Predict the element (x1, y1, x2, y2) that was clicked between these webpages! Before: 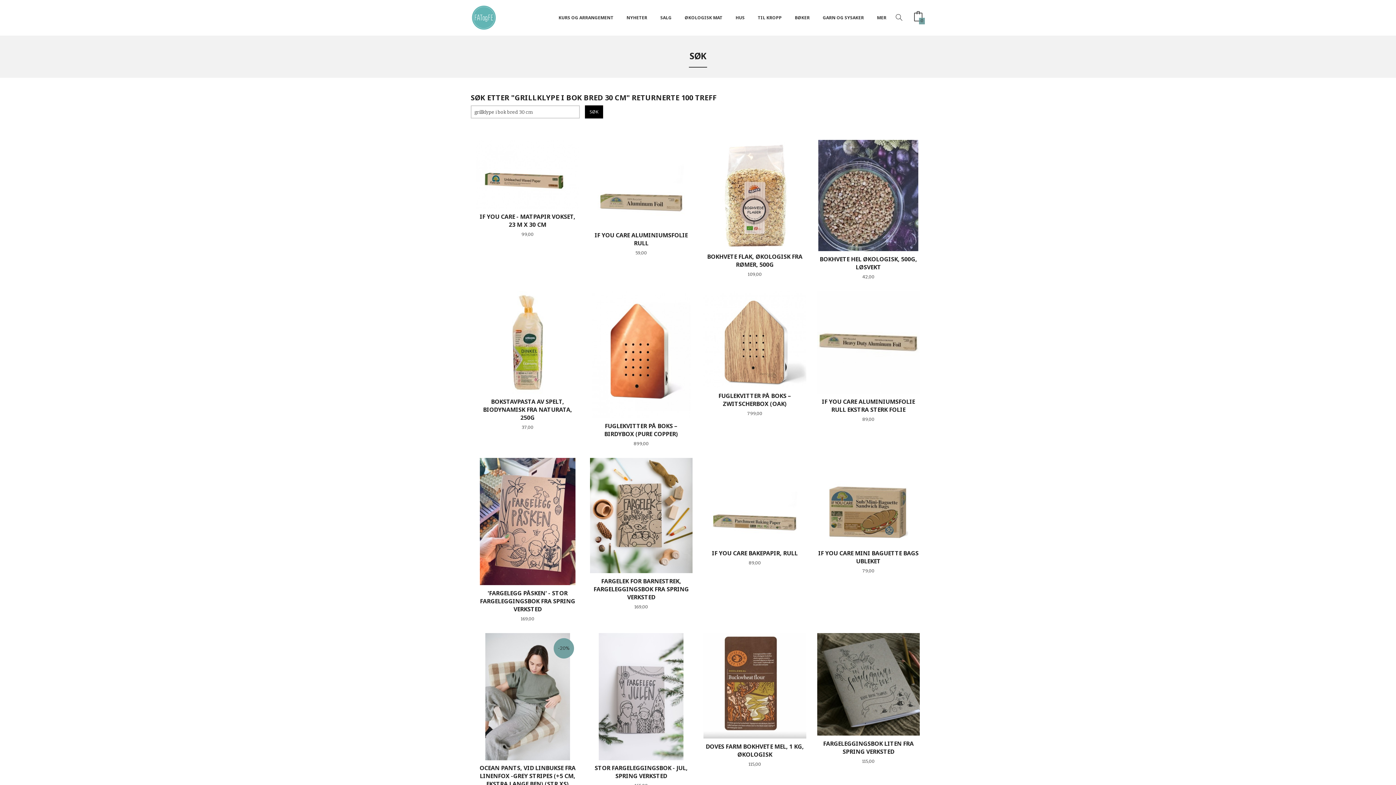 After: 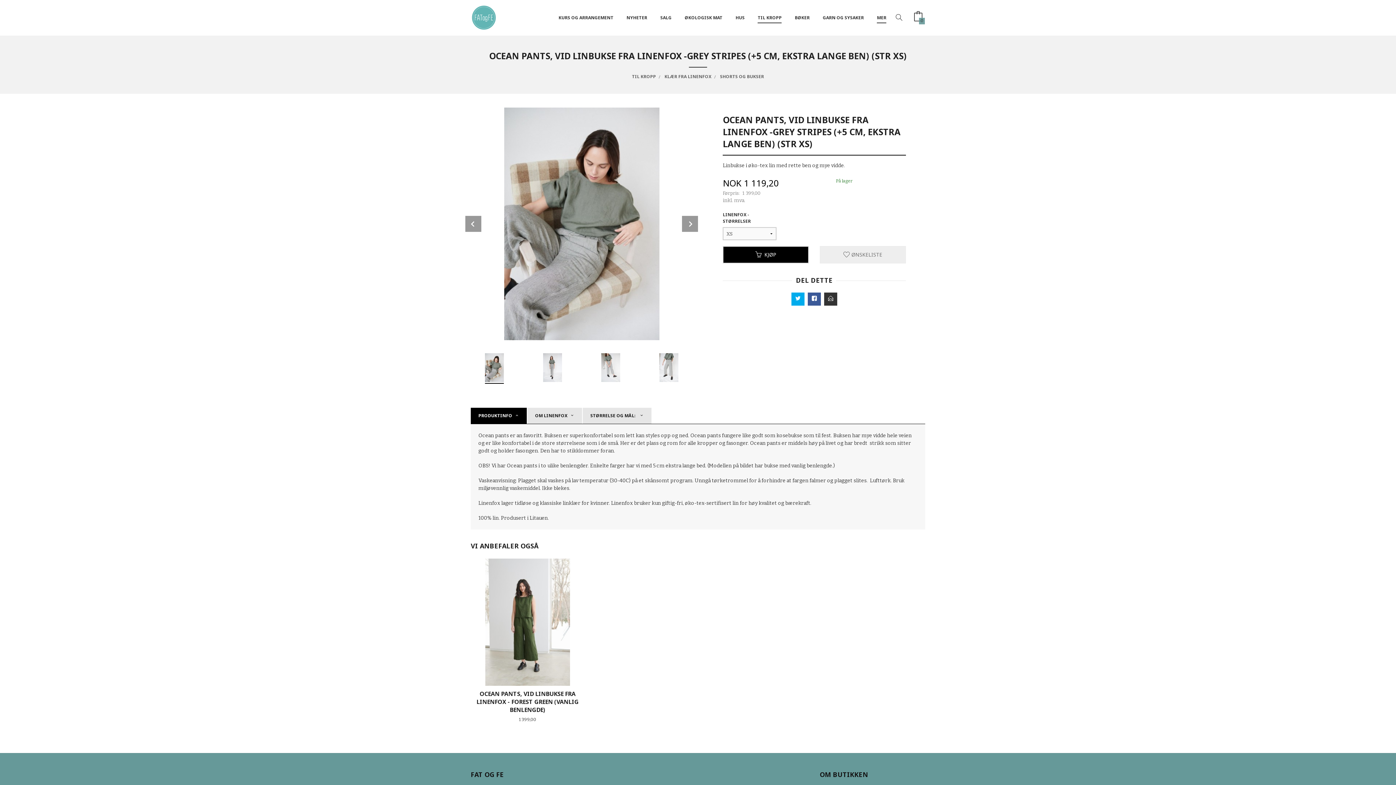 Action: bbox: (476, 633, 579, 797) label:  
OCEAN PANTS, VID LINBUKSE FRA LINENFOX -GREY STRIPES (+5 CM, EKSTRA LANGE BEN) (STR XS)
Tilbud
1 119,20 1 399,00
Rabatt
-20%
LES MER